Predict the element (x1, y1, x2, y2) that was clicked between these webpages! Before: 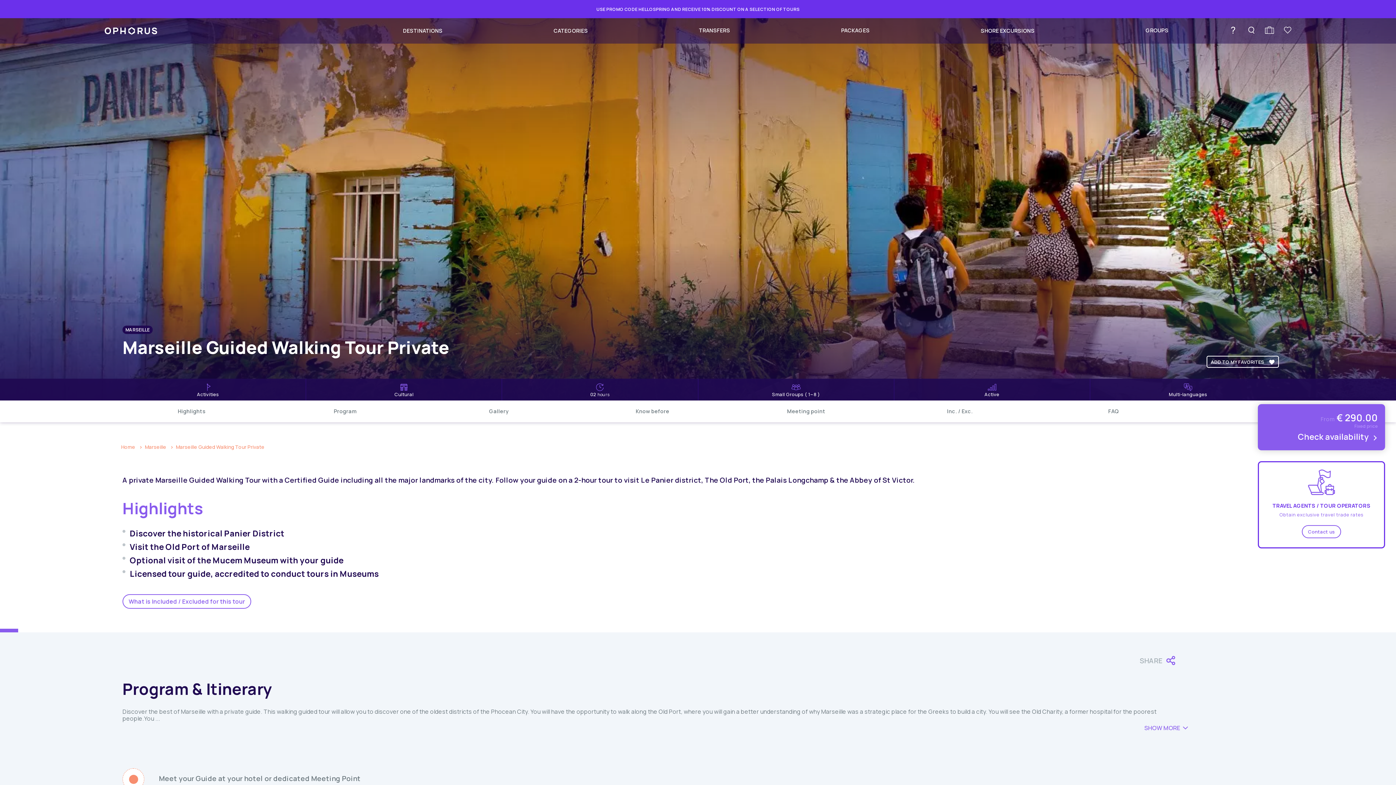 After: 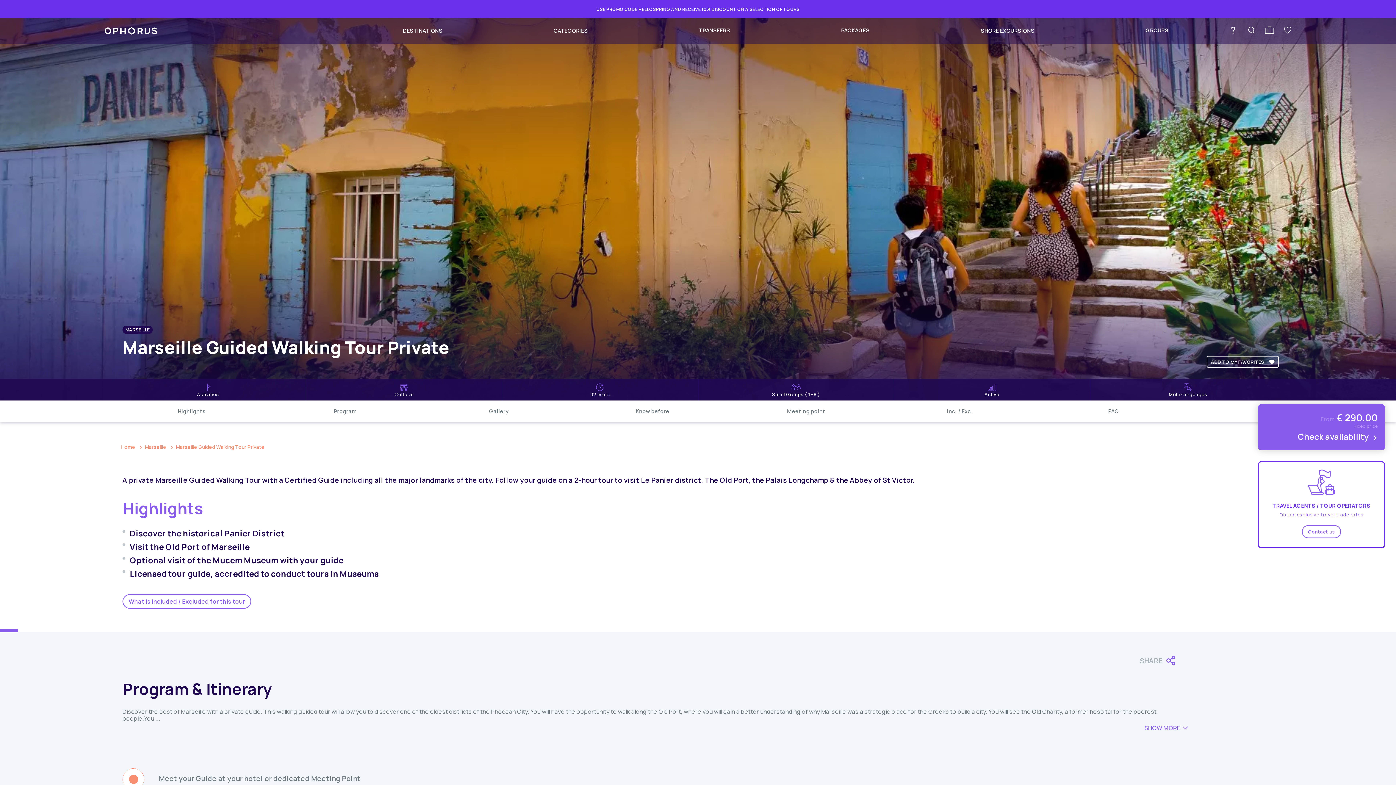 Action: bbox: (1227, 26, 1238, 35)